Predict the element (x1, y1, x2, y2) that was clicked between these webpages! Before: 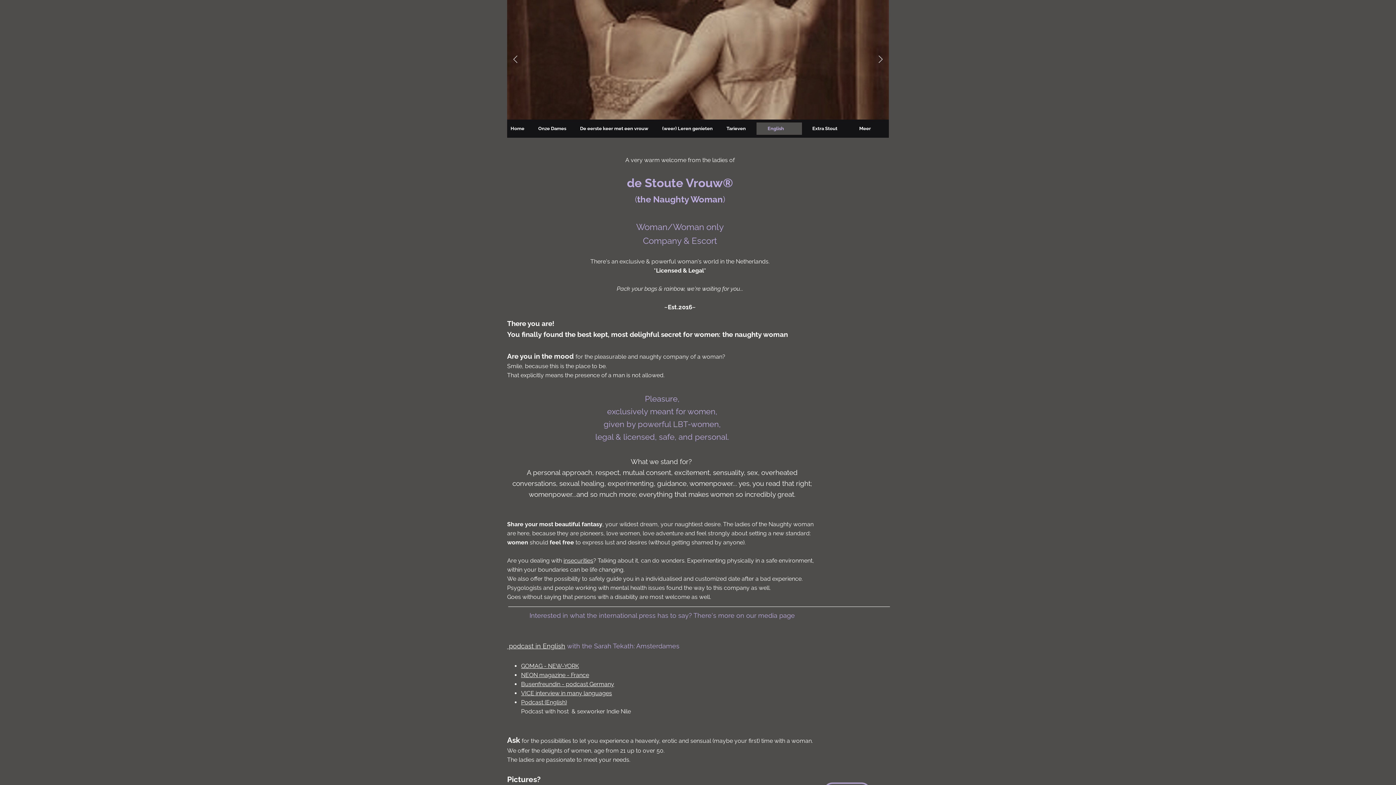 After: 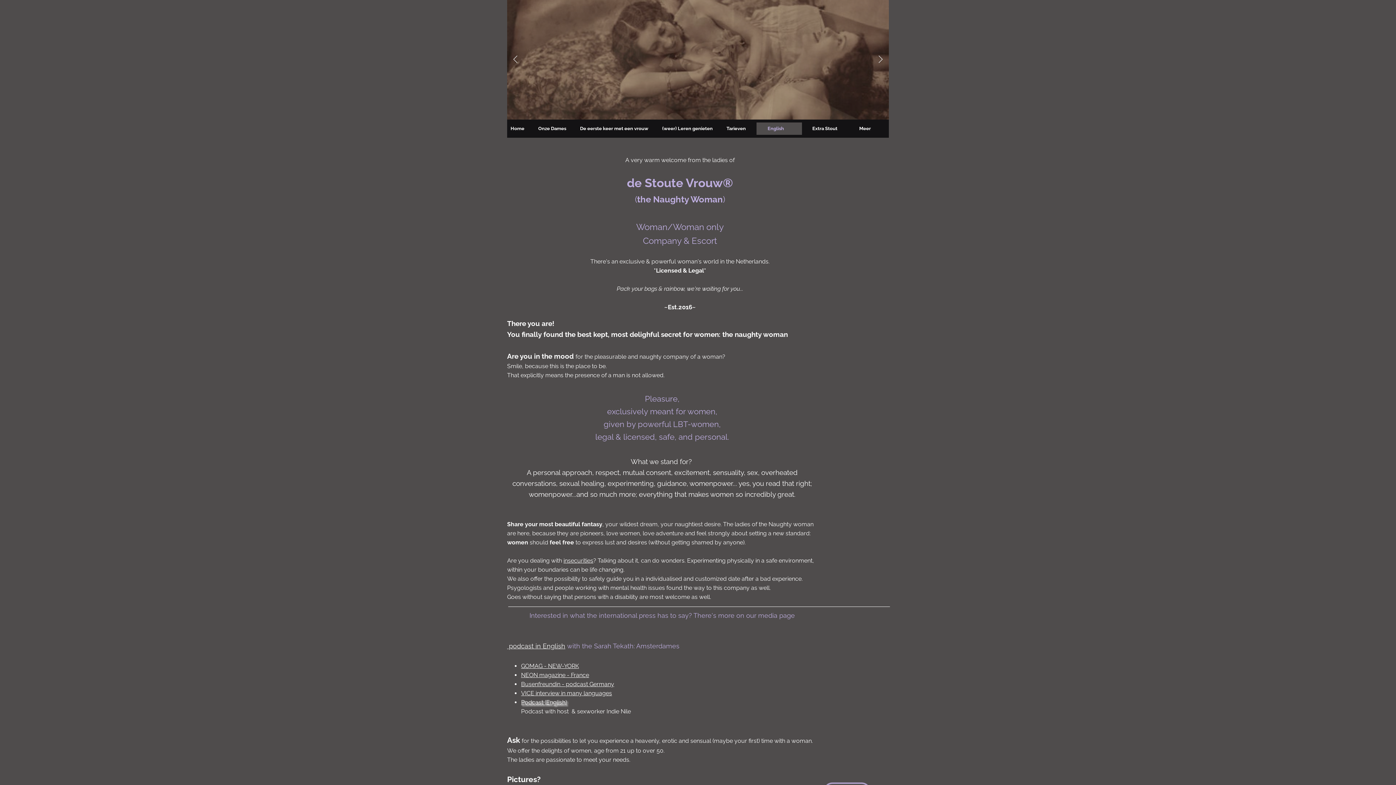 Action: bbox: (521, 699, 567, 706) label: Podcast (English)